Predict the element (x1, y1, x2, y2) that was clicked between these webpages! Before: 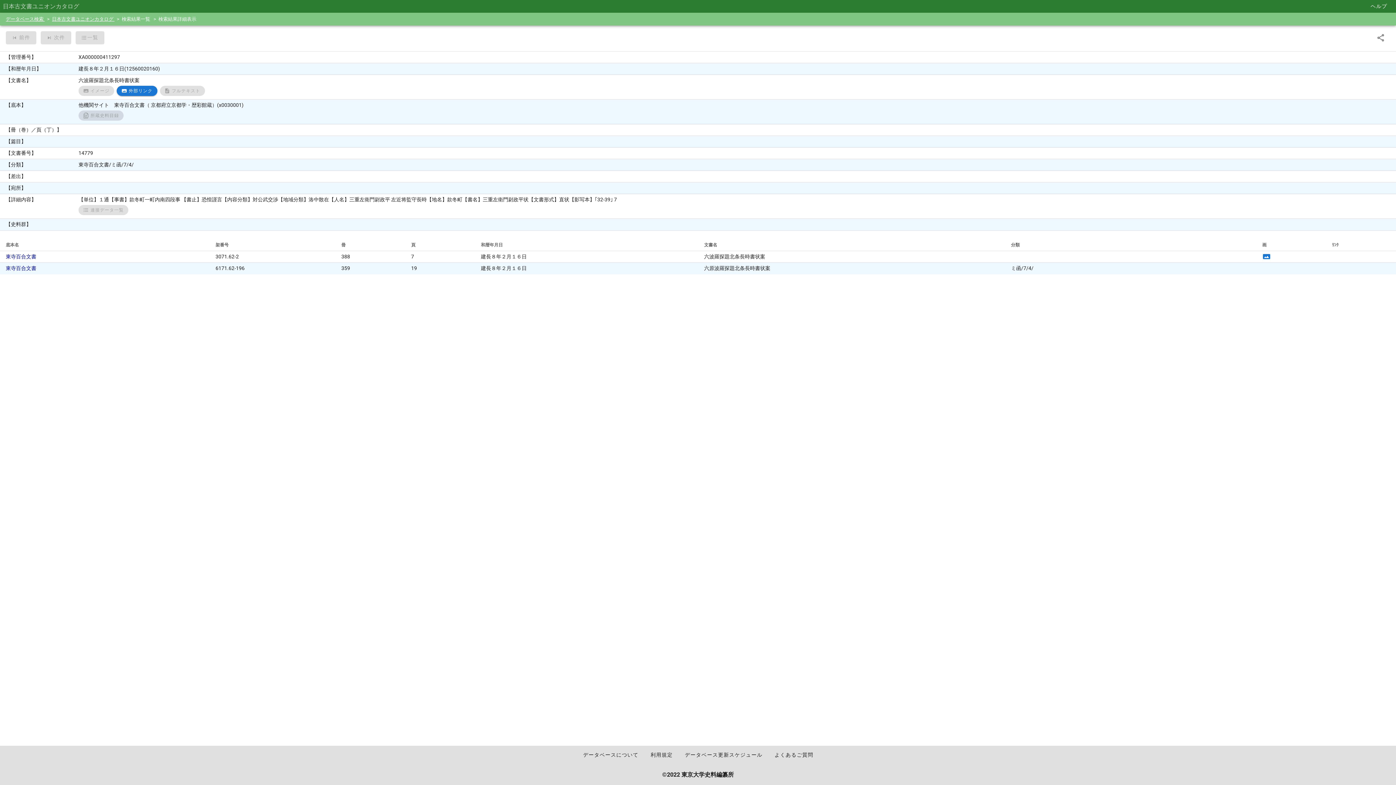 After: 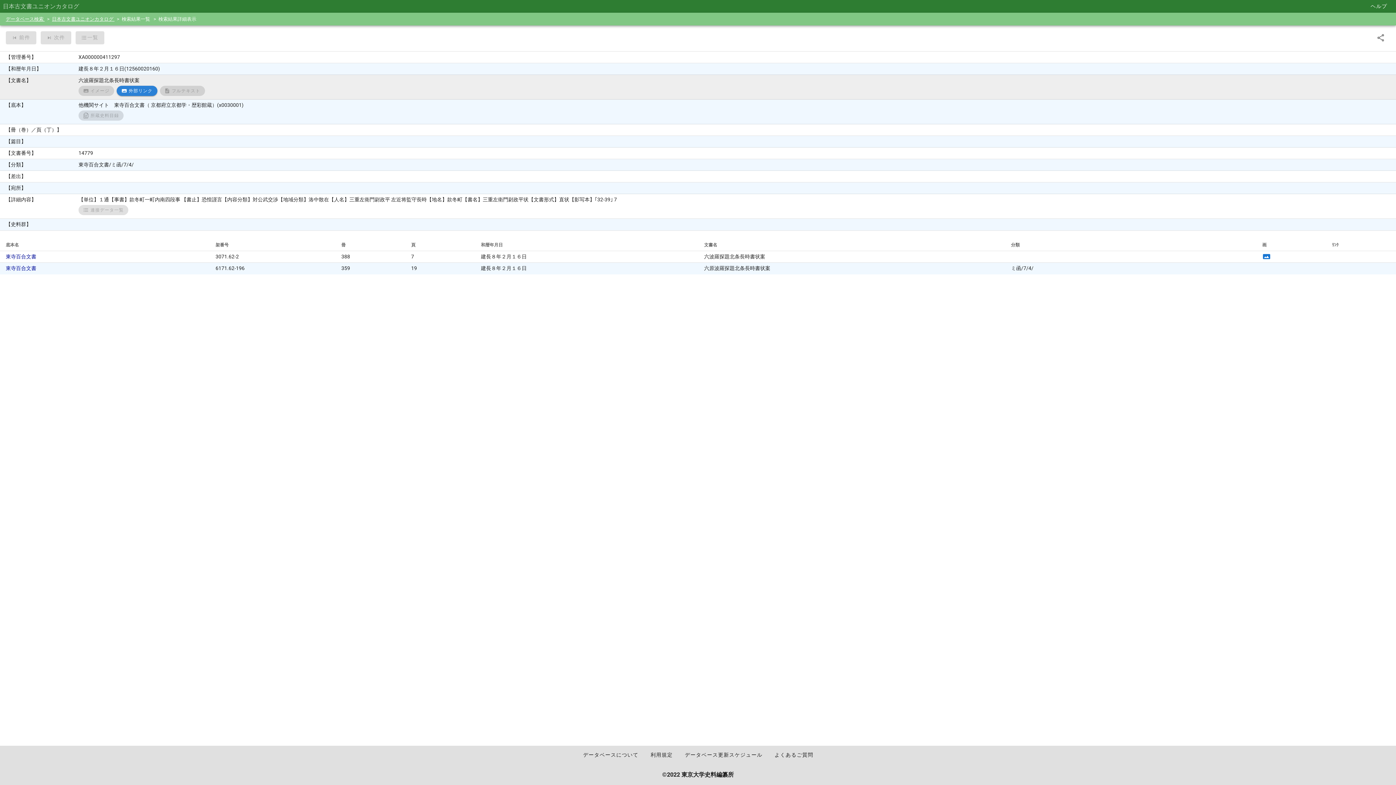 Action: label: 外部リンク bbox: (116, 85, 157, 96)